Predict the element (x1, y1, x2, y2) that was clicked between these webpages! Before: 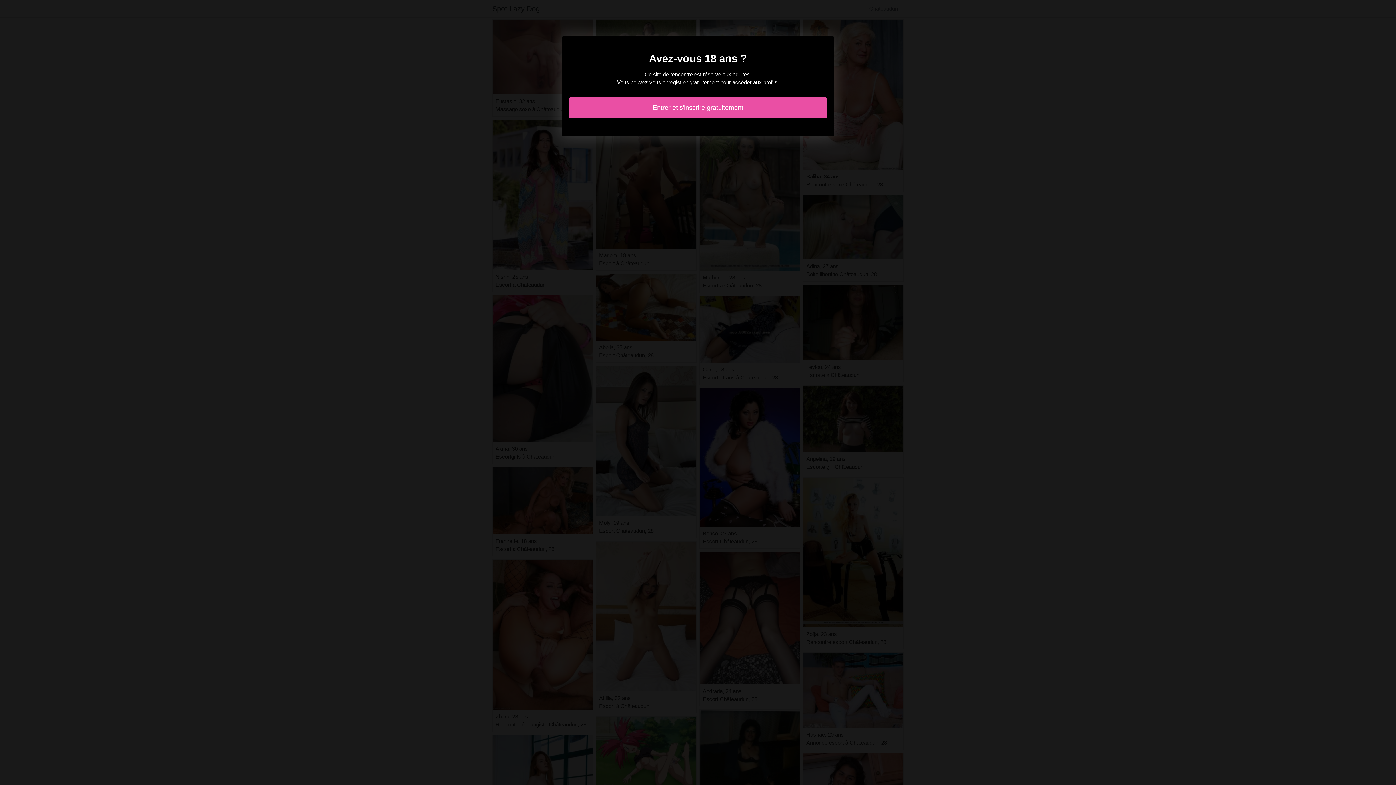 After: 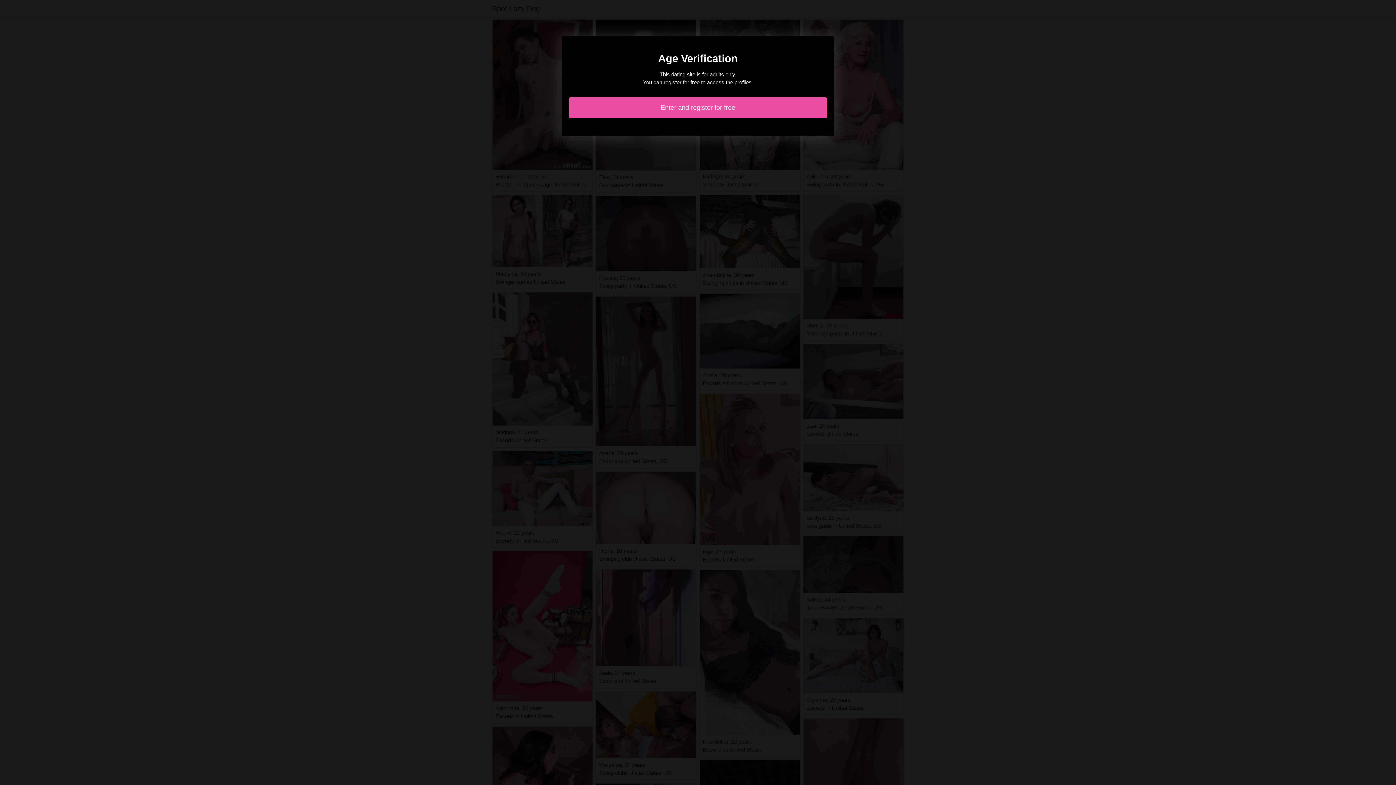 Action: bbox: (569, 97, 827, 118) label: Entrer et s'inscrire gratuitement